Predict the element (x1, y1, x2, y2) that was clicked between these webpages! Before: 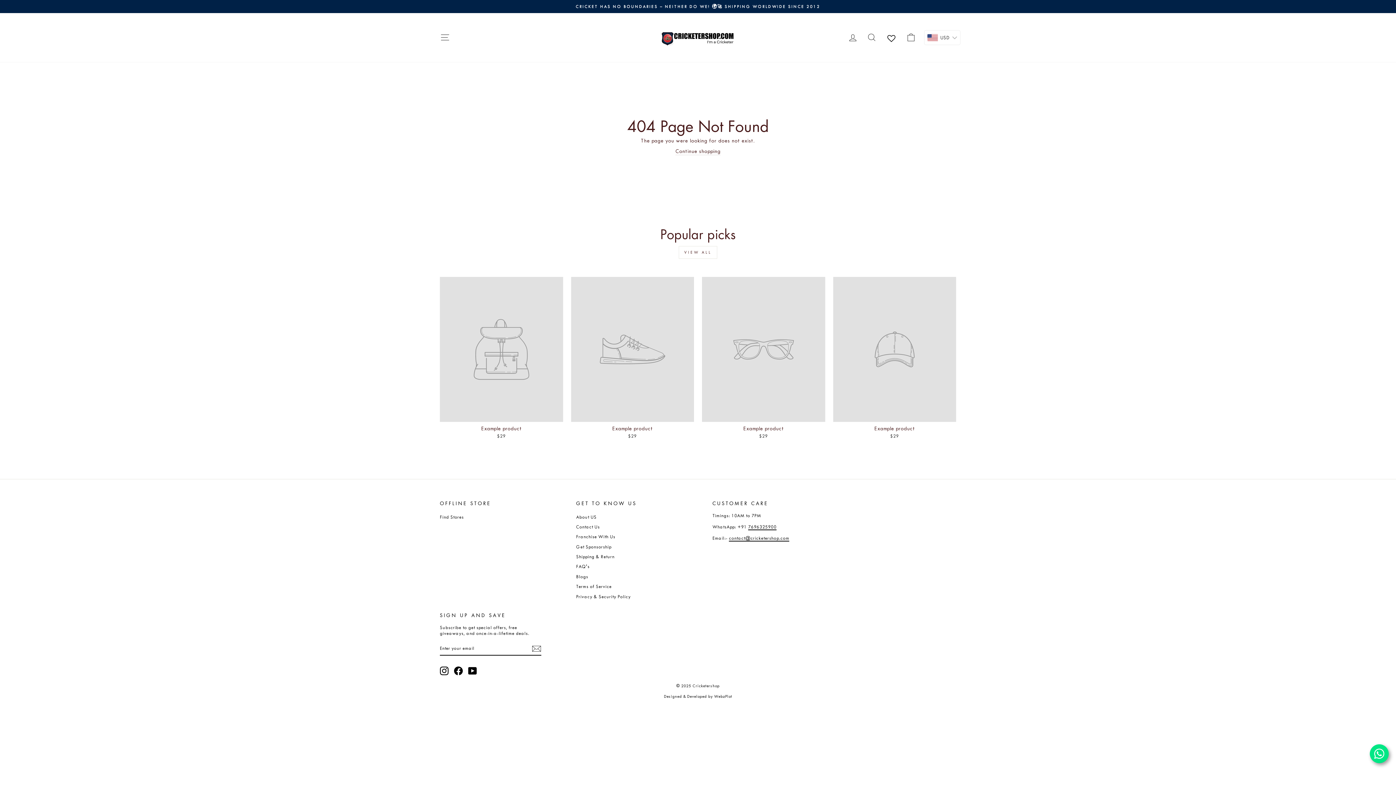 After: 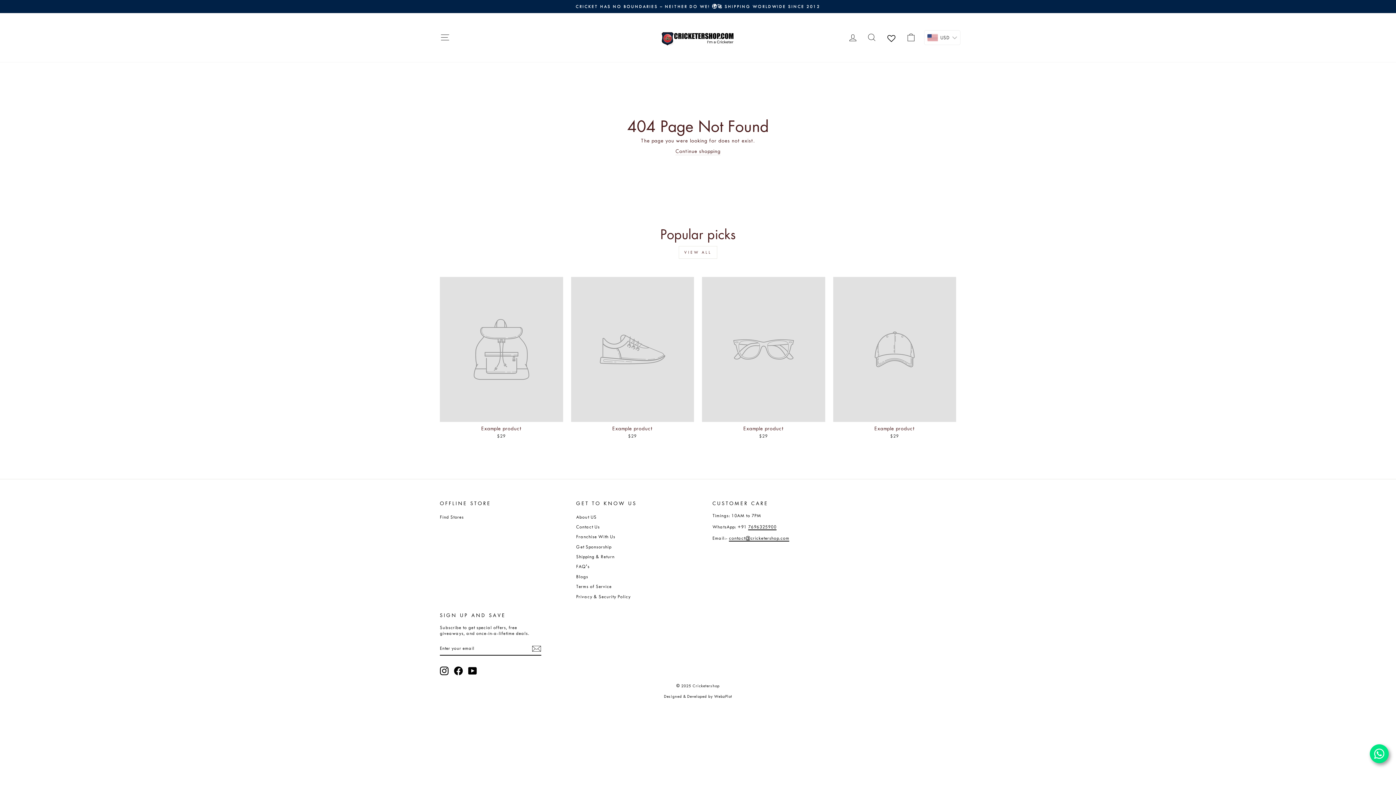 Action: label: VIEW ALL bbox: (678, 246, 717, 258)